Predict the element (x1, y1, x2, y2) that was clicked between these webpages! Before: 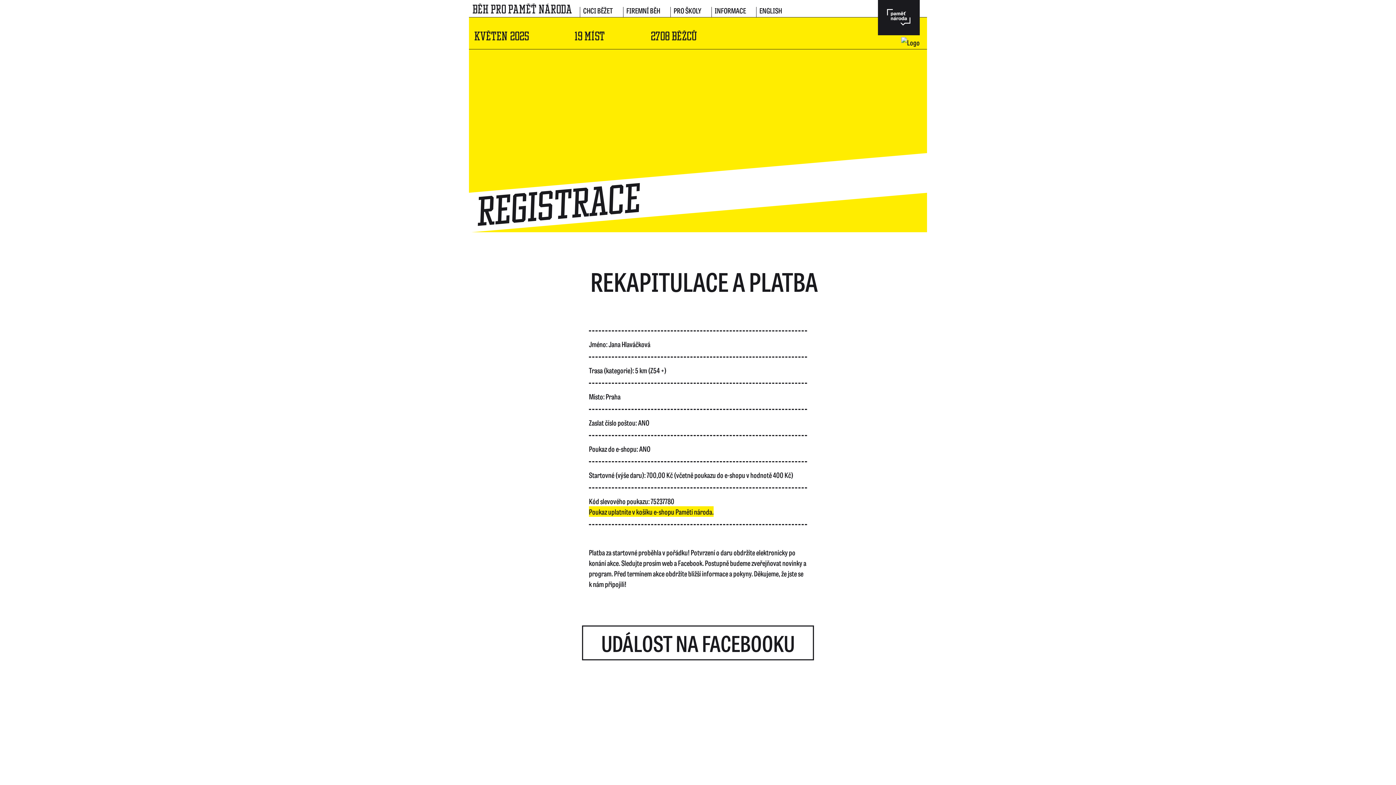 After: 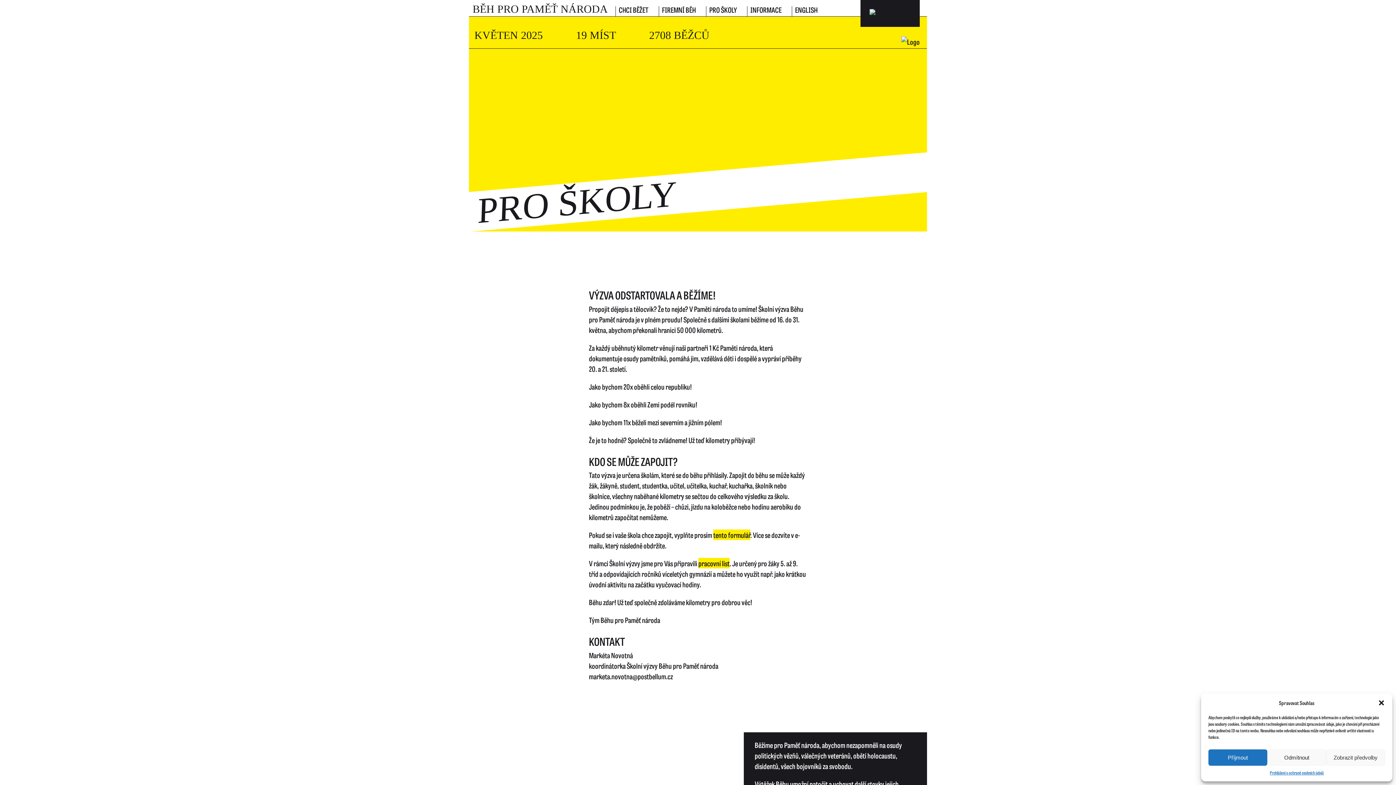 Action: bbox: (673, 5, 701, 15) label: PRO ŠKOLY